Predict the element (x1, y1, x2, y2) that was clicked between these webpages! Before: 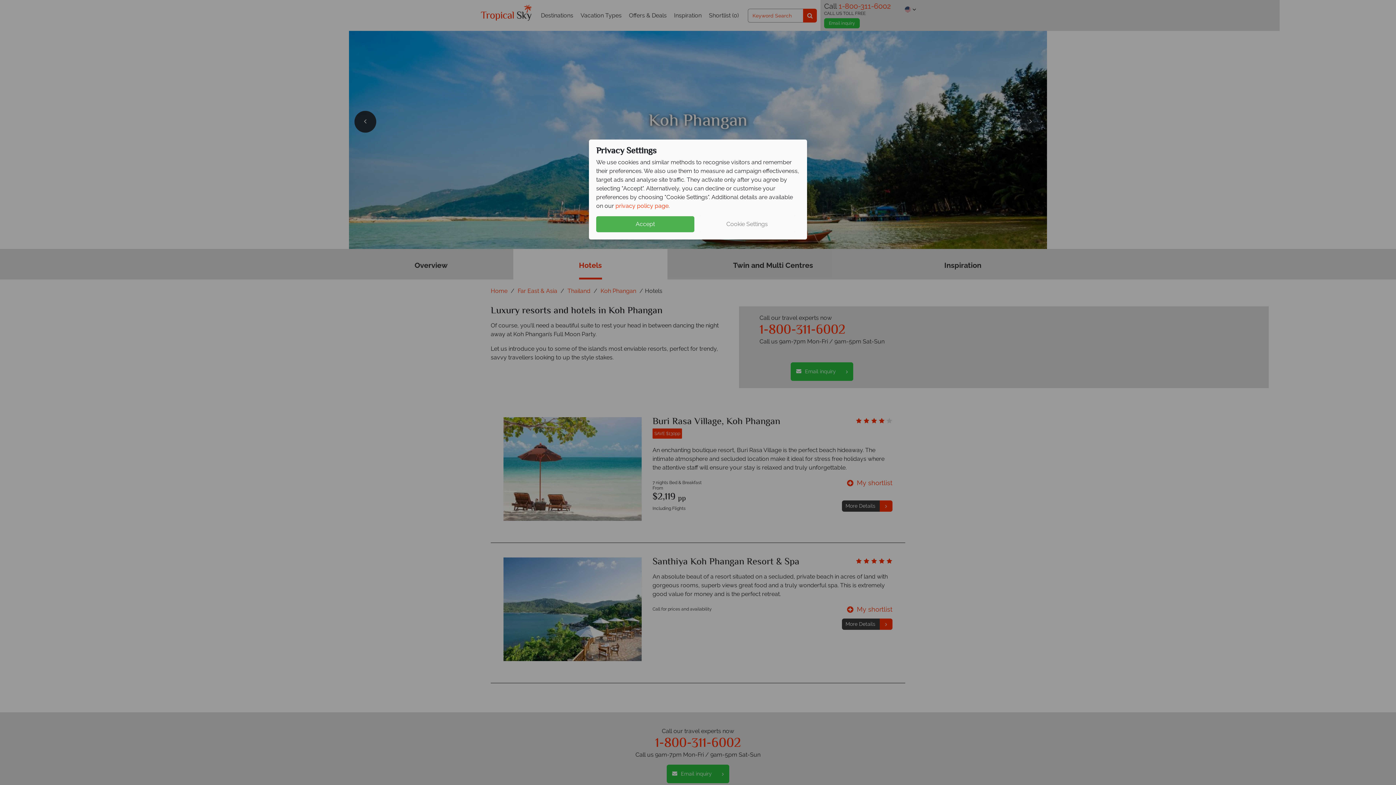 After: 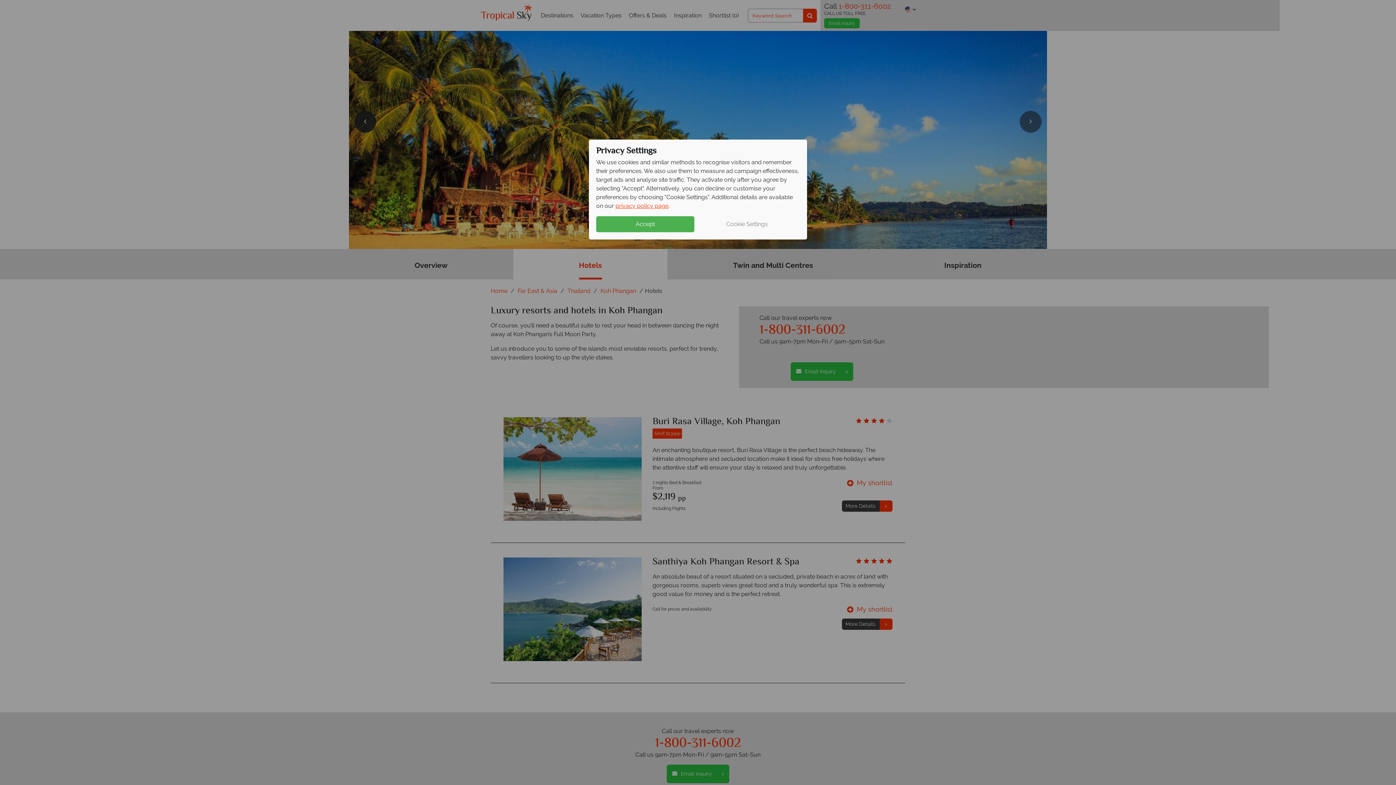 Action: label: privacy policy page bbox: (615, 202, 668, 209)